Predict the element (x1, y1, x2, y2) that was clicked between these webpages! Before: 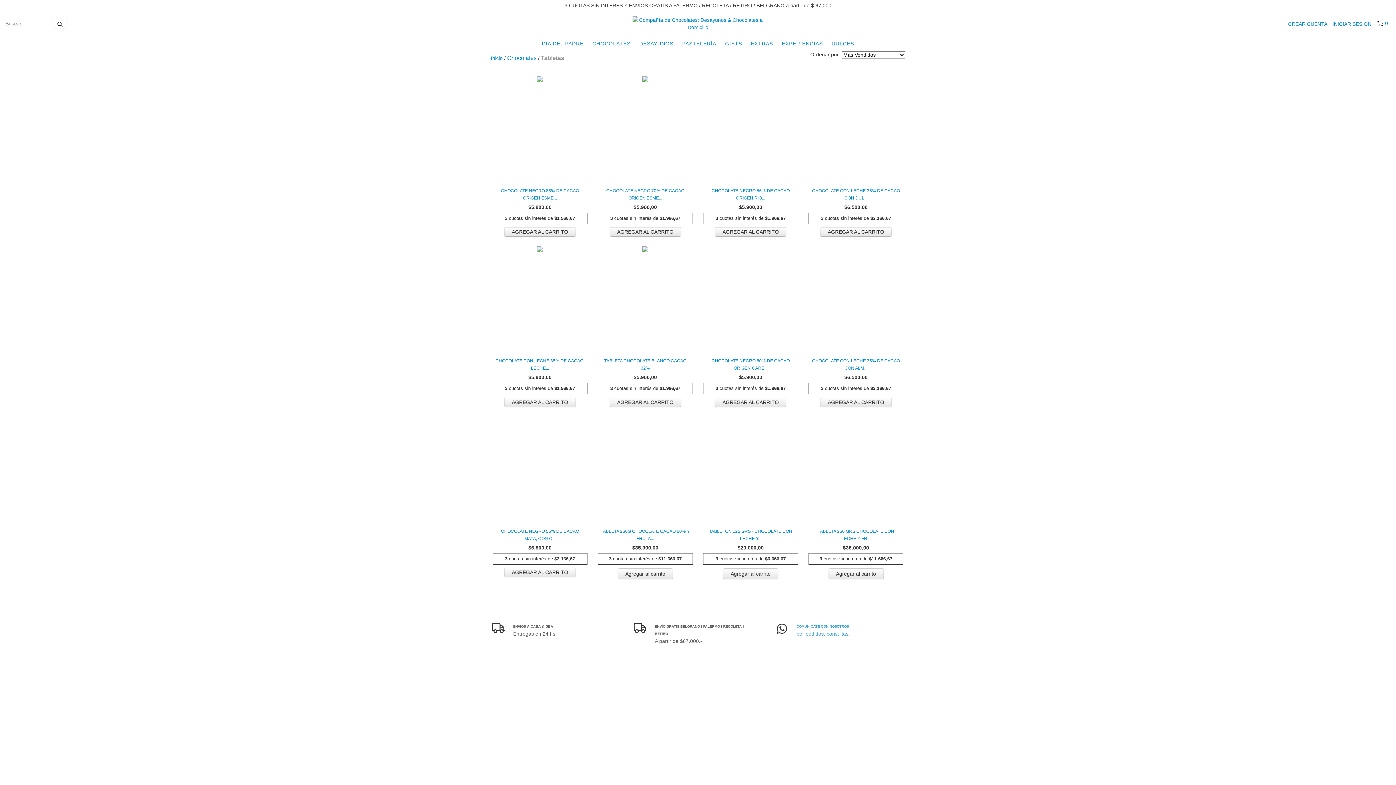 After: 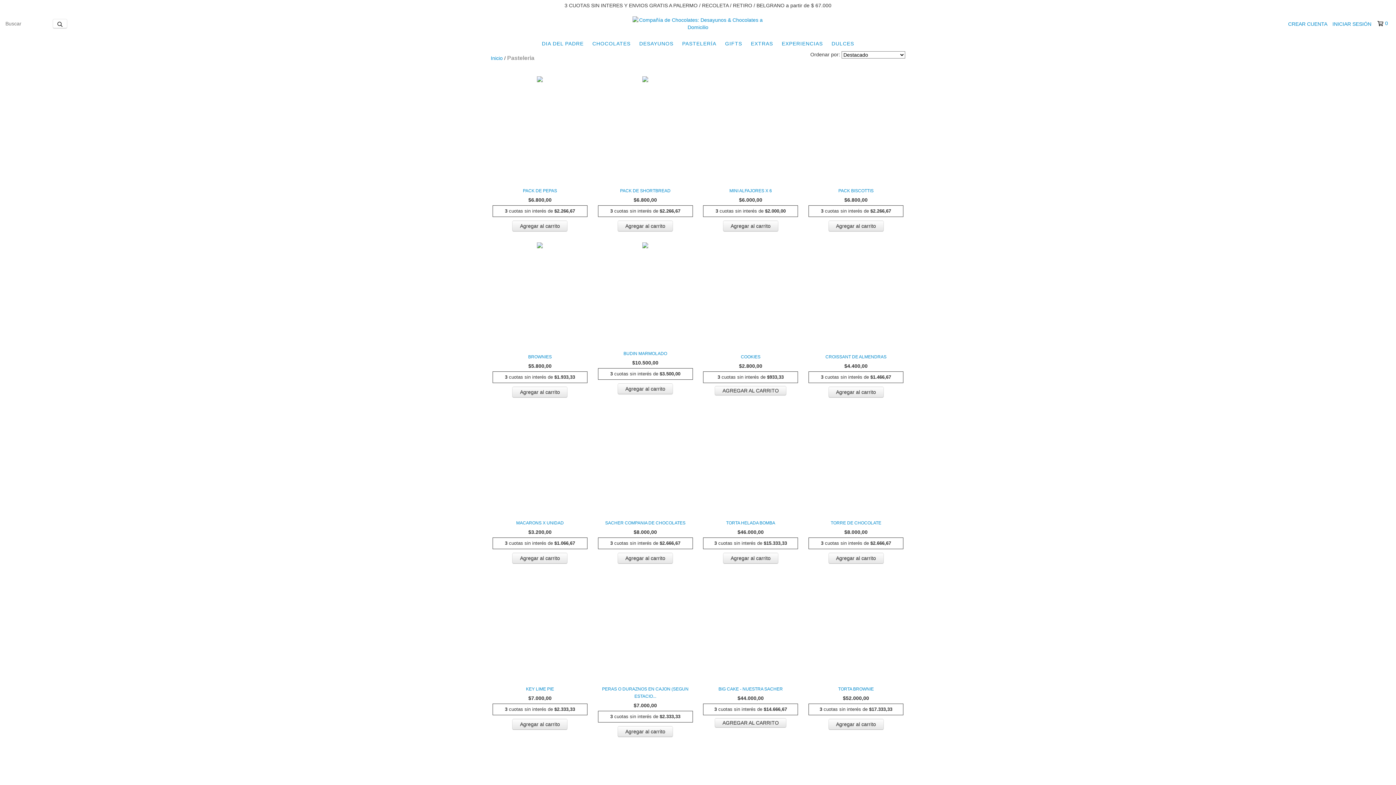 Action: bbox: (678, 36, 720, 50) label: PASTELERÍA